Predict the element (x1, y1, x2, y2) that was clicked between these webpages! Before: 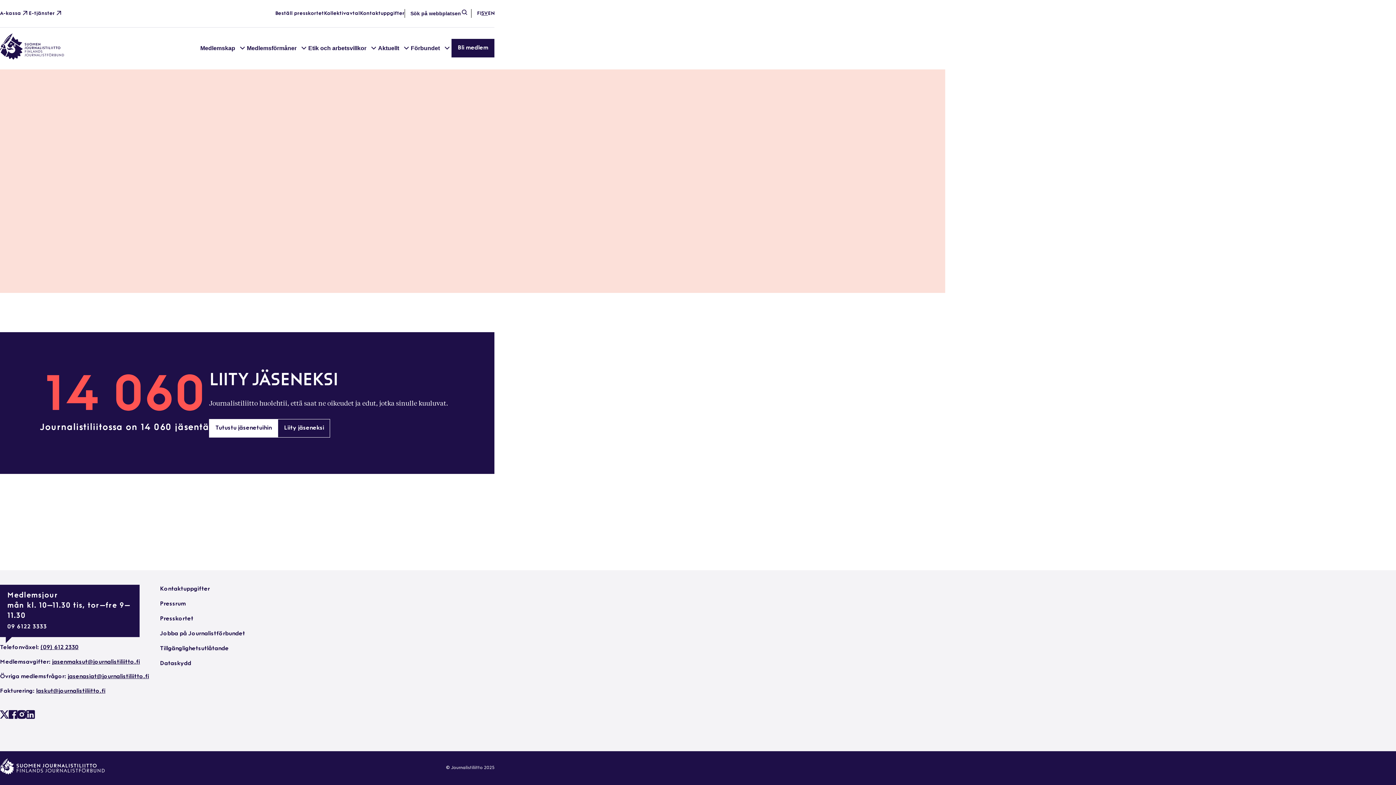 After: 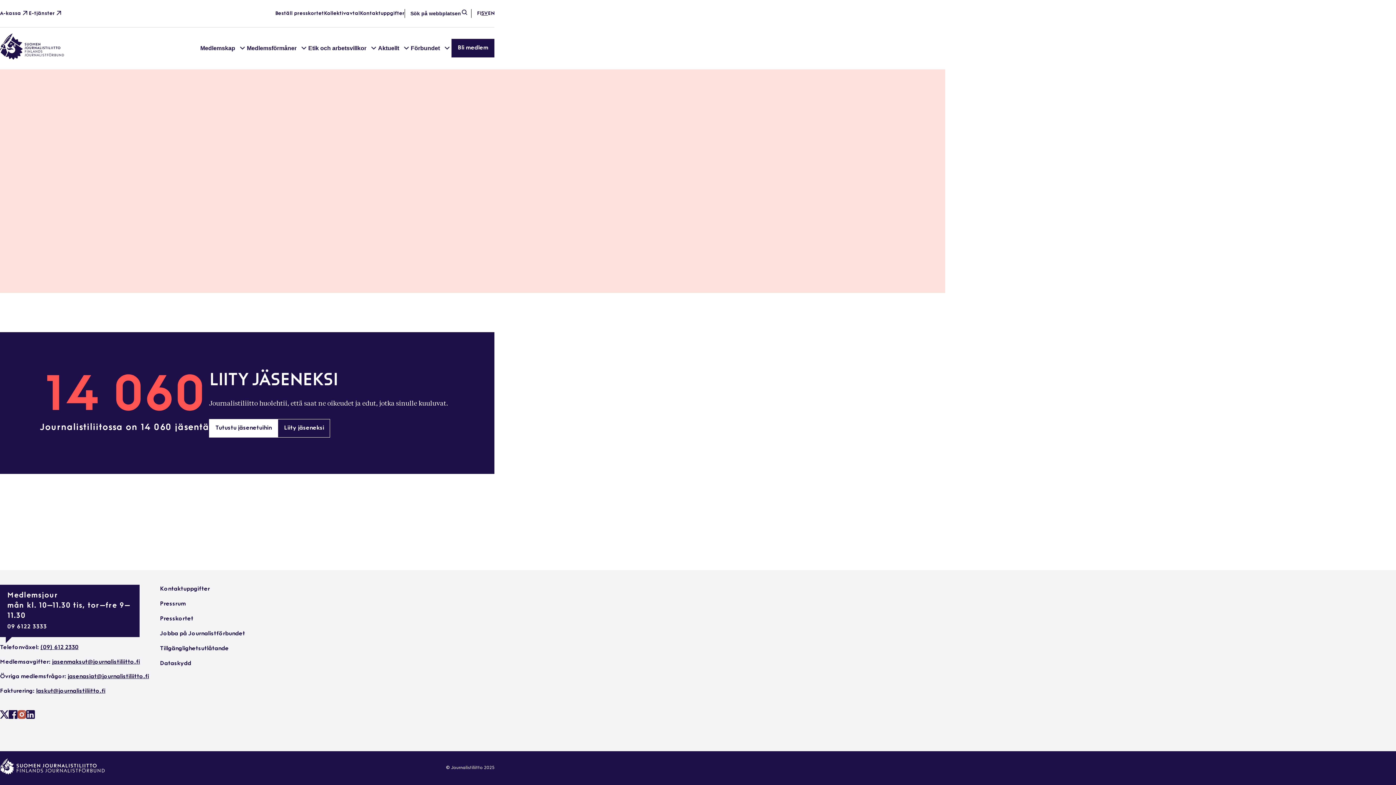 Action: label: Journalistförbundet på Instagram: External site, opens in a new window bbox: (17, 714, 26, 720)